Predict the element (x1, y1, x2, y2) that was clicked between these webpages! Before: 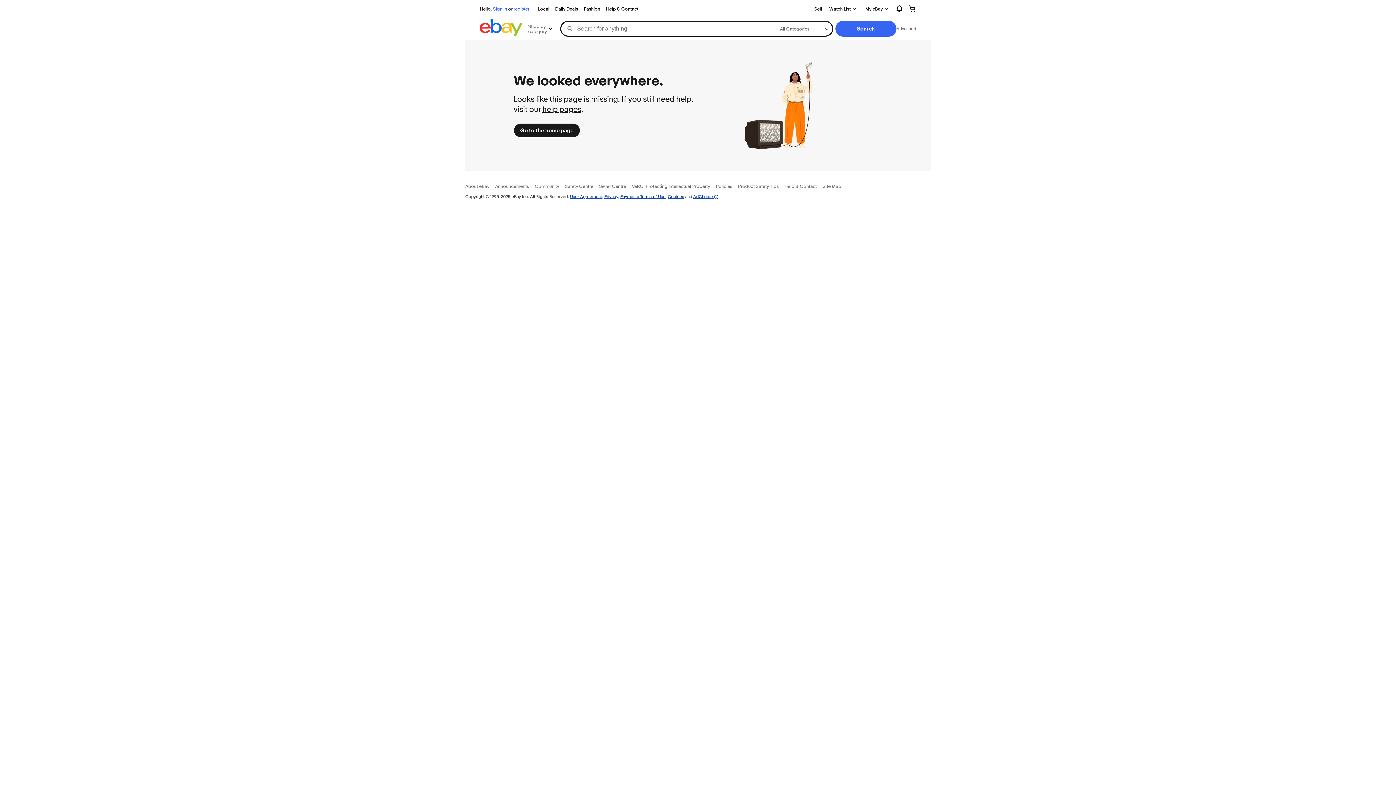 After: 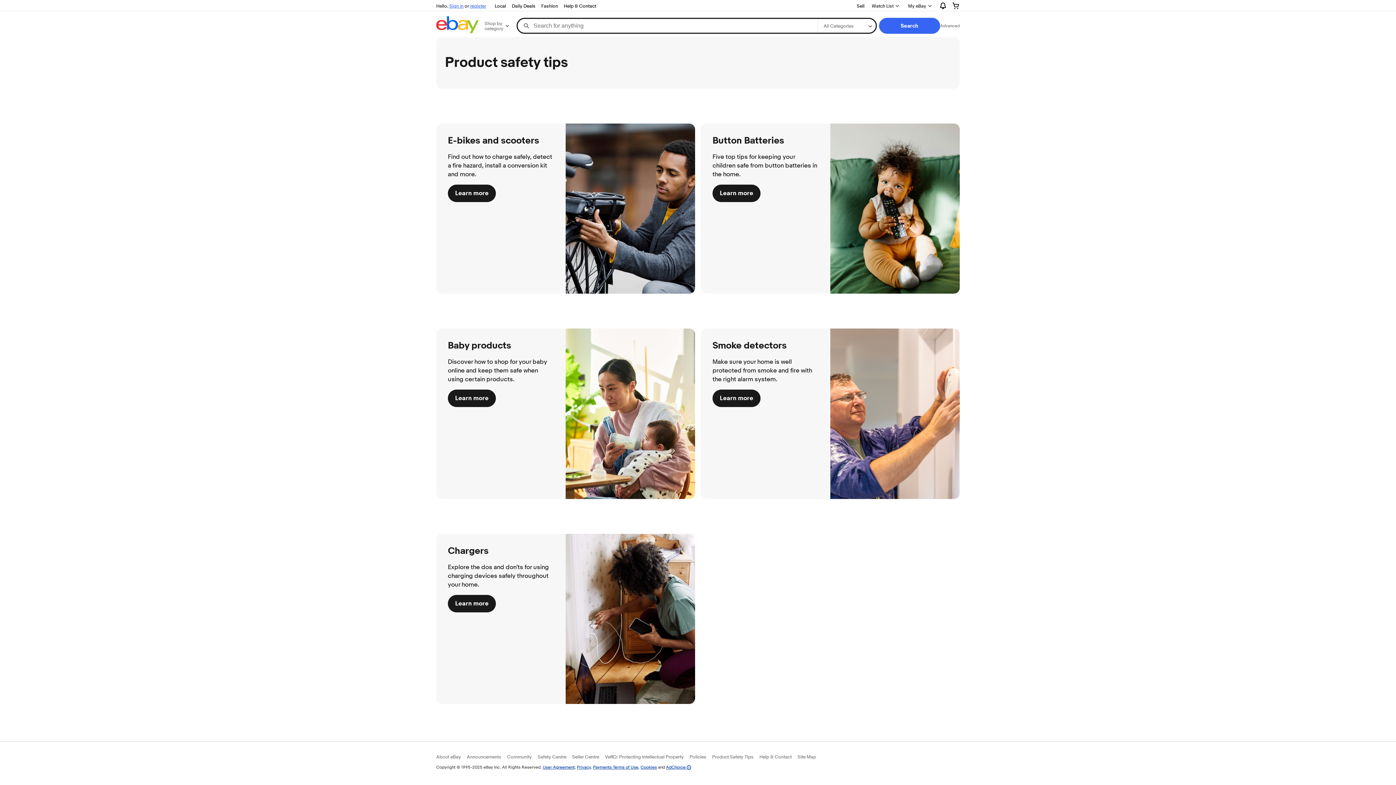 Action: bbox: (738, 183, 778, 189) label: Product Safety Tips